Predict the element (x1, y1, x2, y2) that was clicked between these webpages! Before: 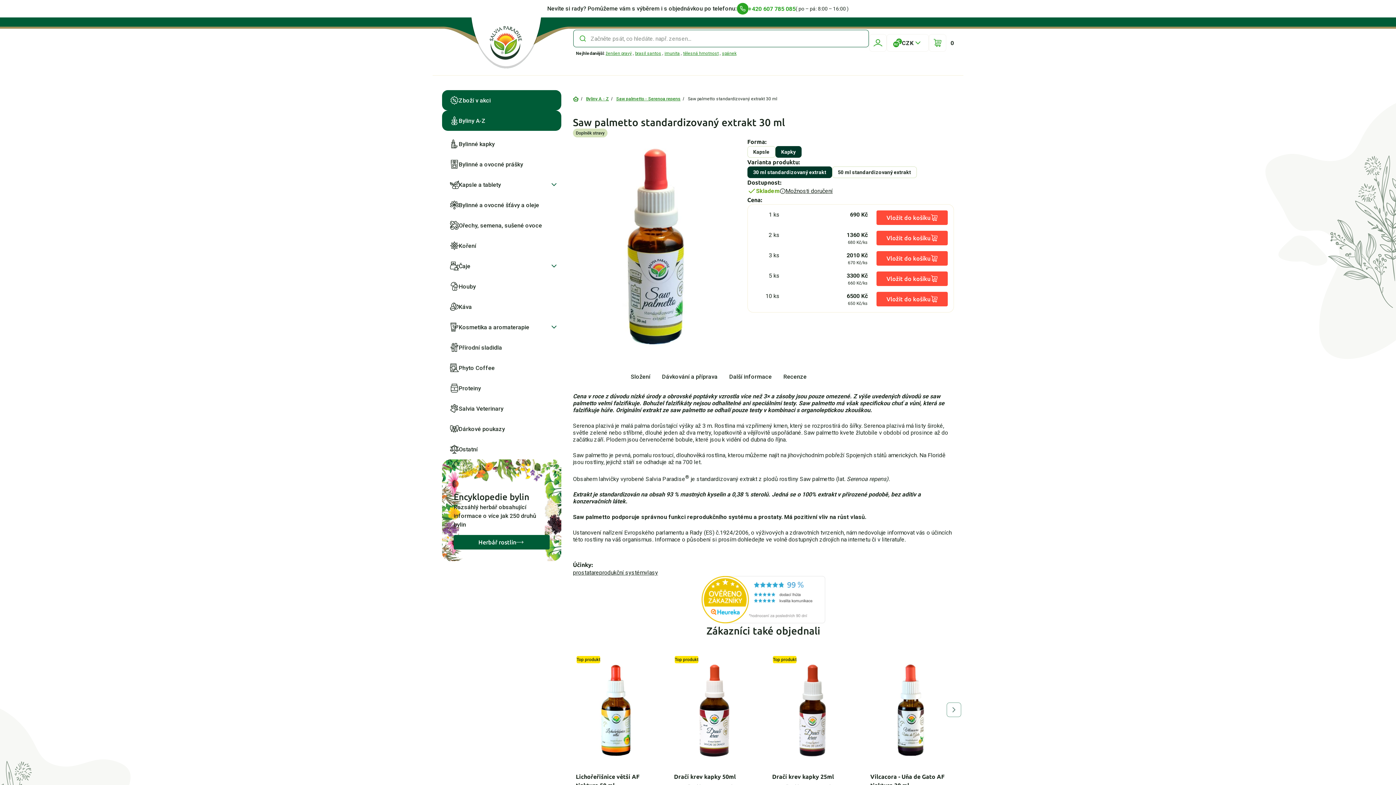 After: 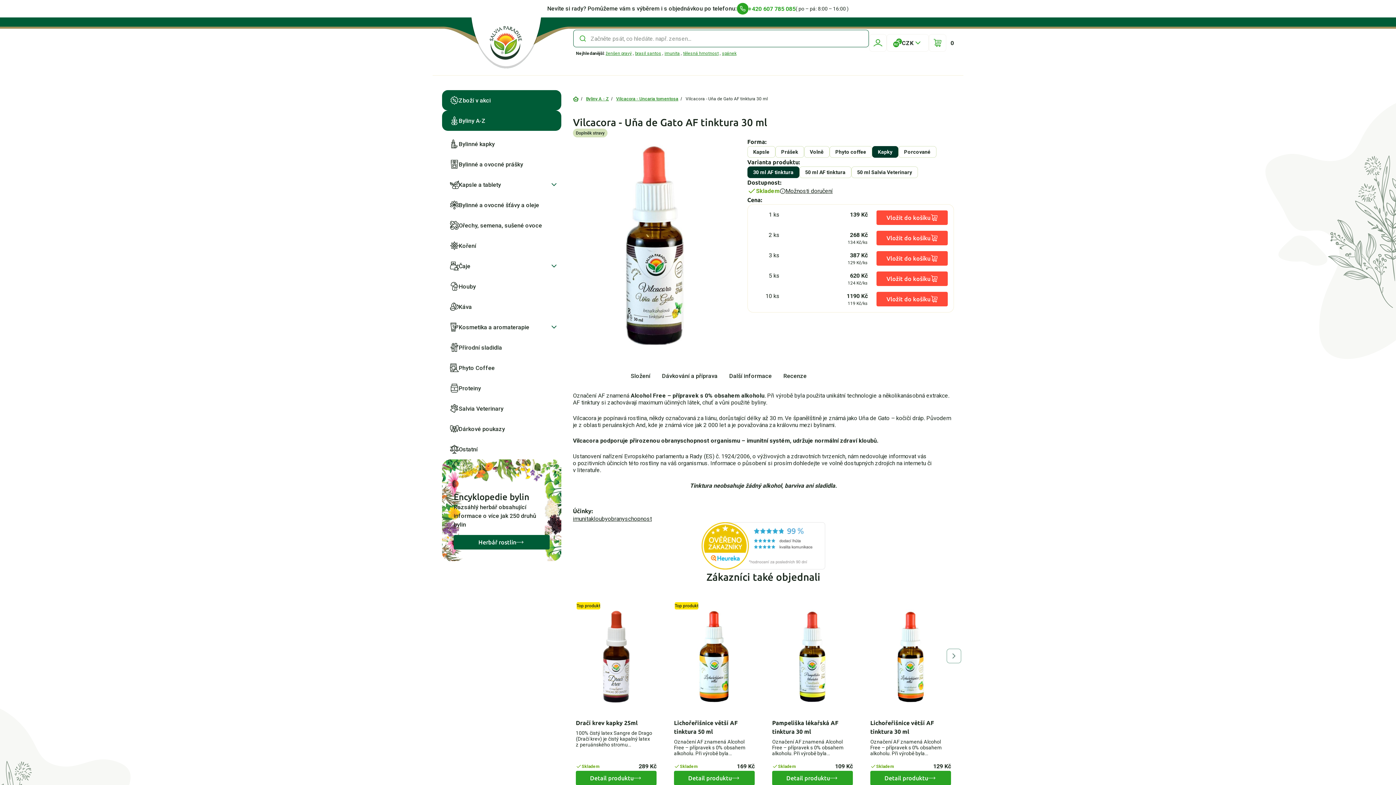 Action: bbox: (870, 772, 951, 790) label: Vilcacora - Uňa de Gato AF tinktura 30 ml